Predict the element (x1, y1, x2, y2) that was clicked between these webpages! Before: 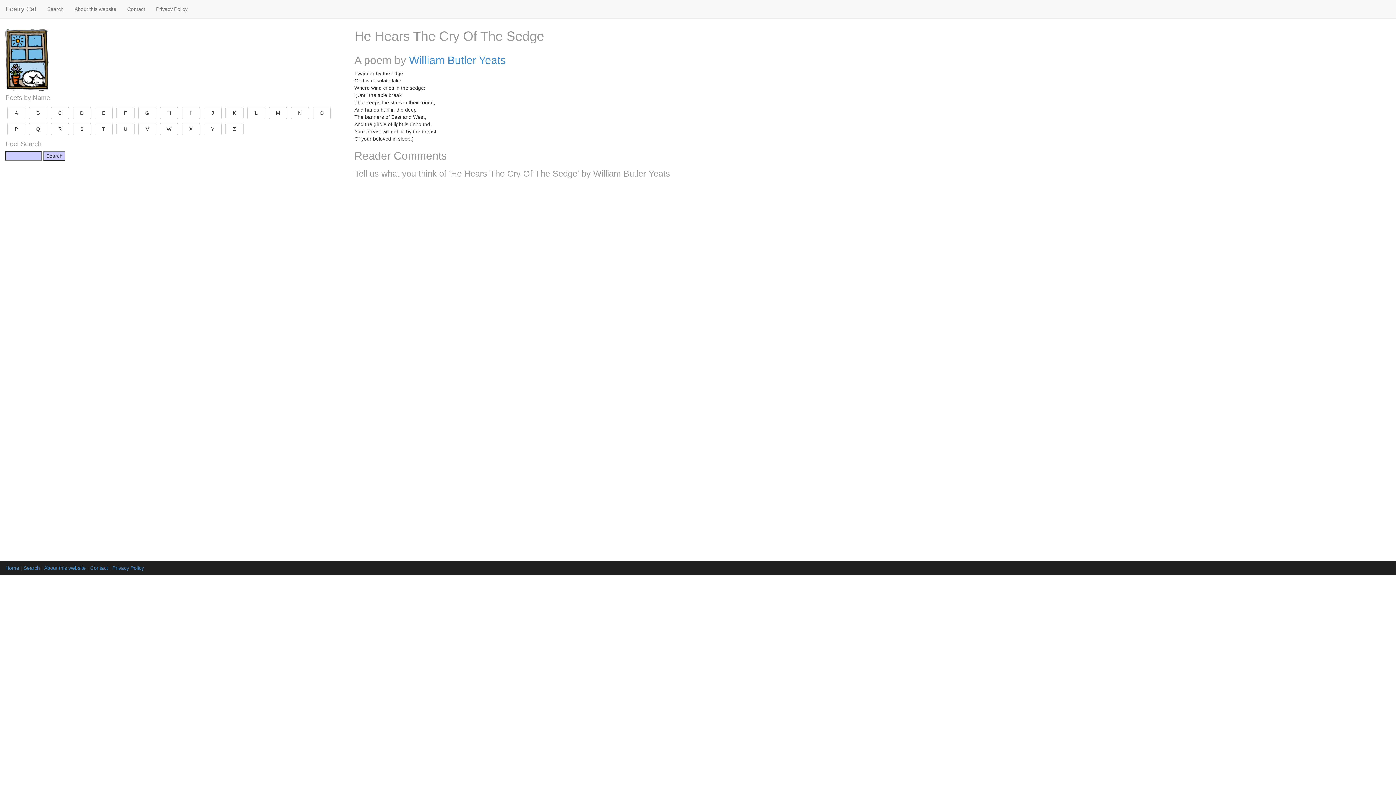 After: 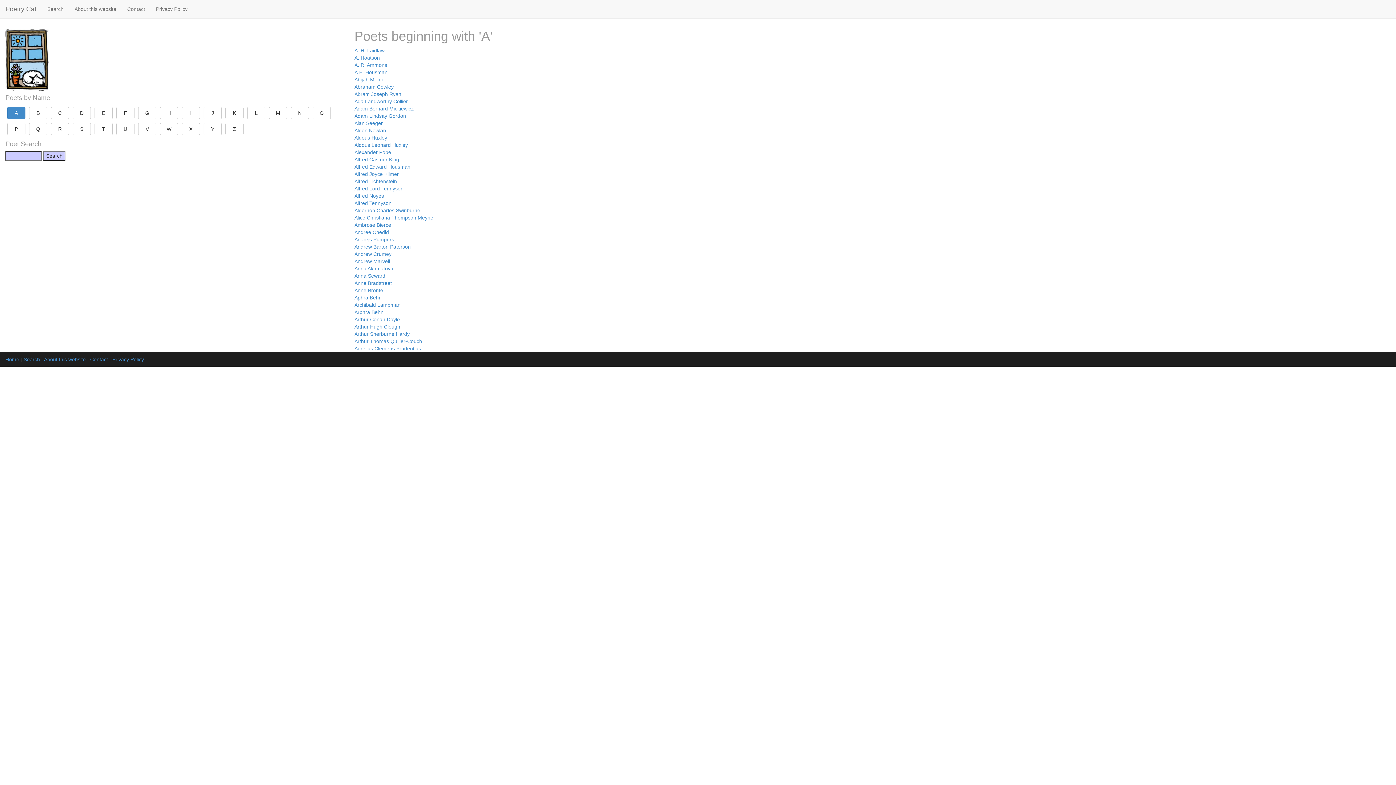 Action: bbox: (7, 106, 25, 119) label: A